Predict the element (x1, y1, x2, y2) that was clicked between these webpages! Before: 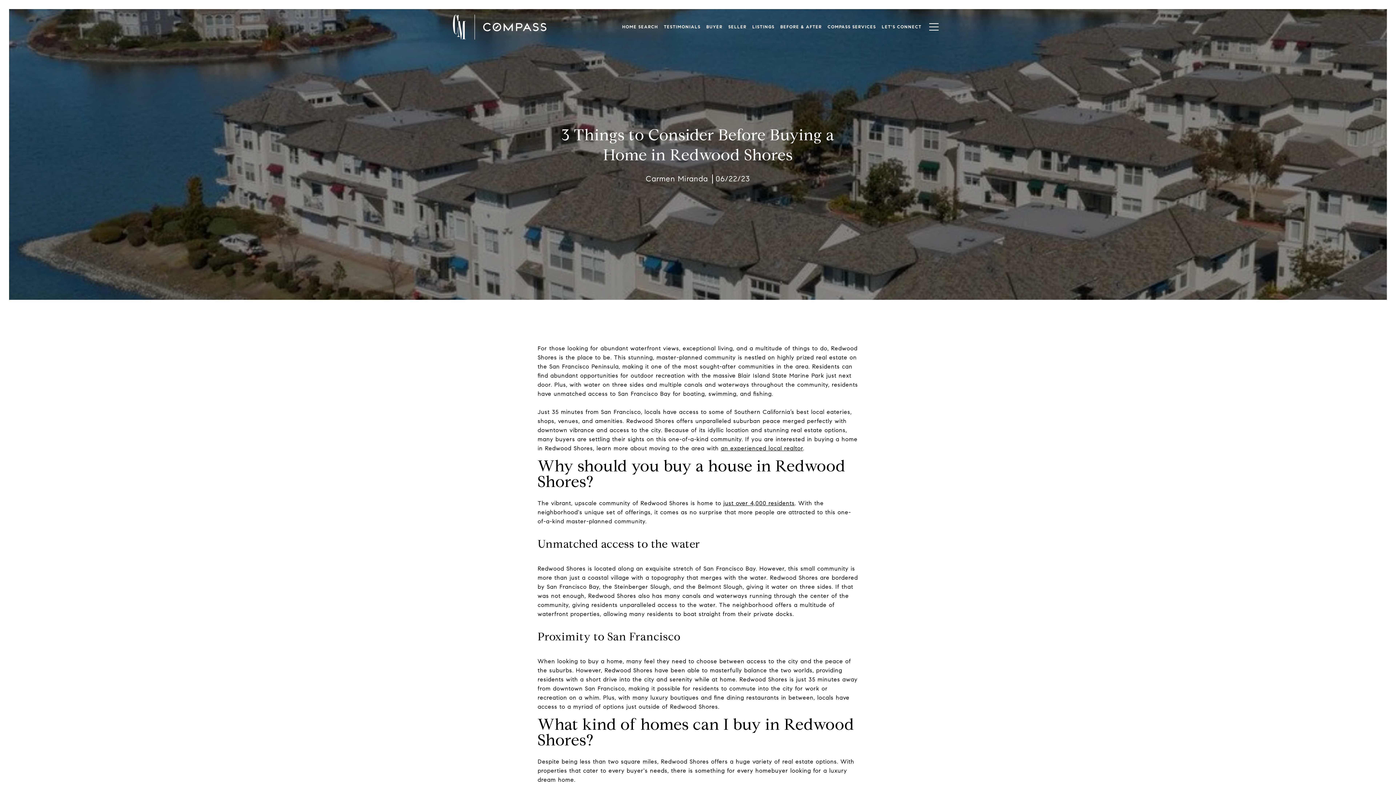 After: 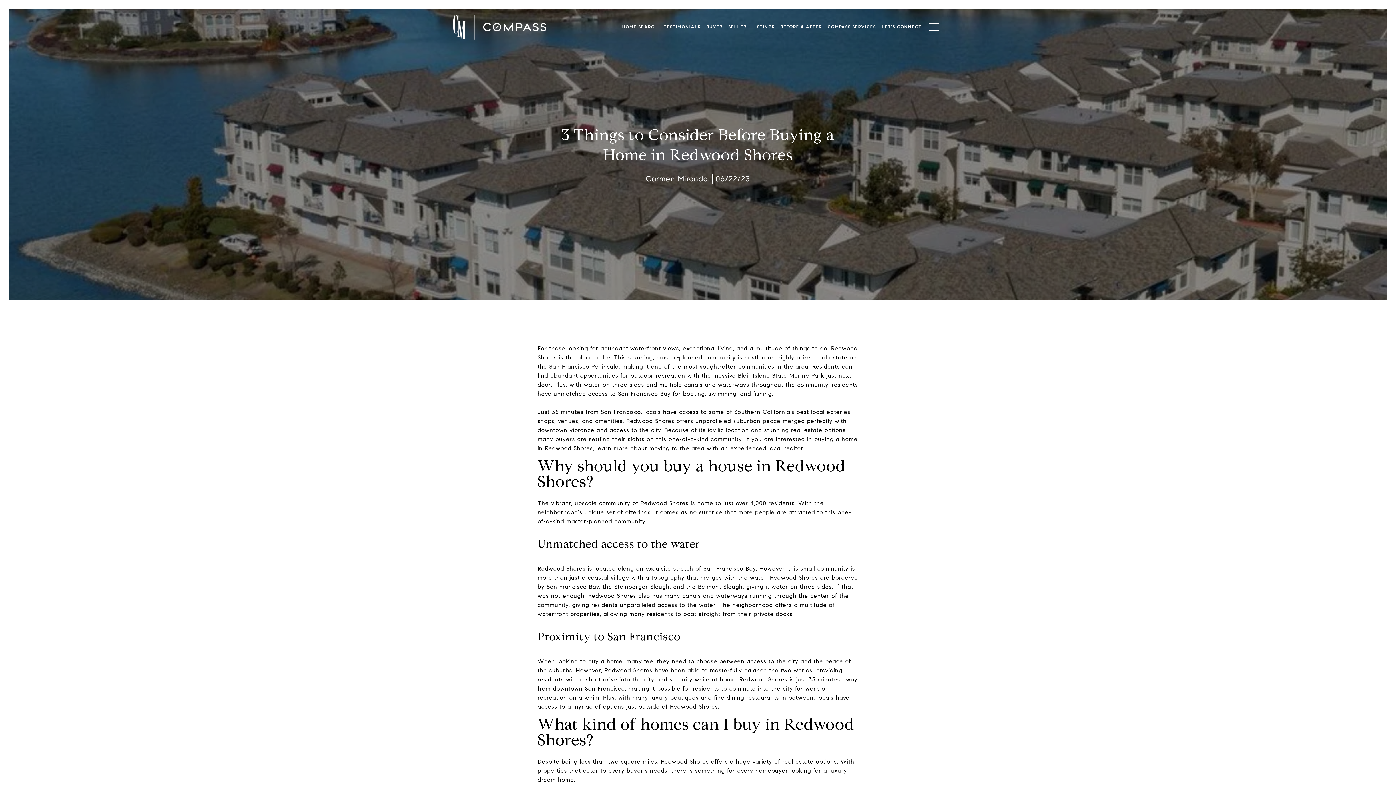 Action: bbox: (824, 21, 879, 32) label: COMPASS SERVICES